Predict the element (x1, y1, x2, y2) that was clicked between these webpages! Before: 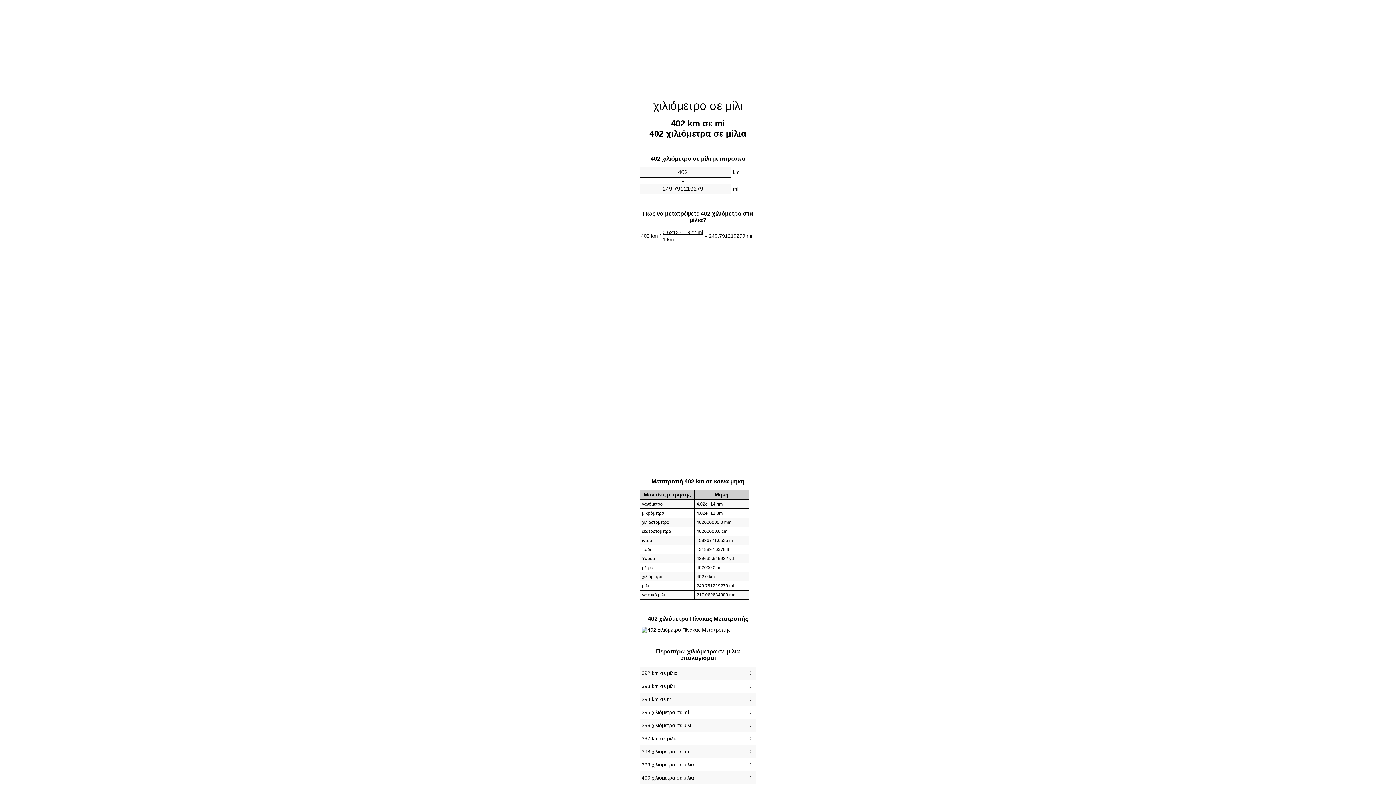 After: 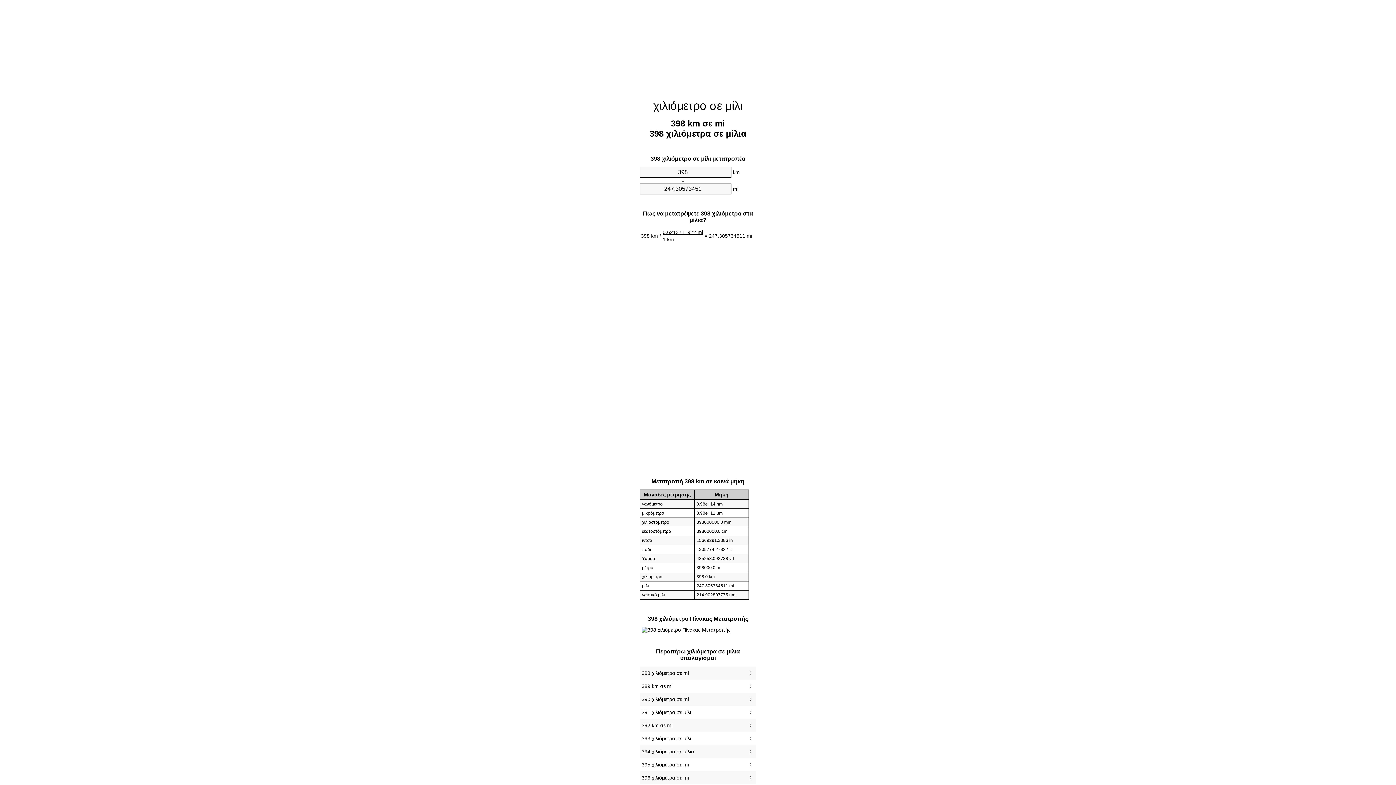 Action: bbox: (641, 747, 754, 756) label: 398 χιλιόμετρα σε mi